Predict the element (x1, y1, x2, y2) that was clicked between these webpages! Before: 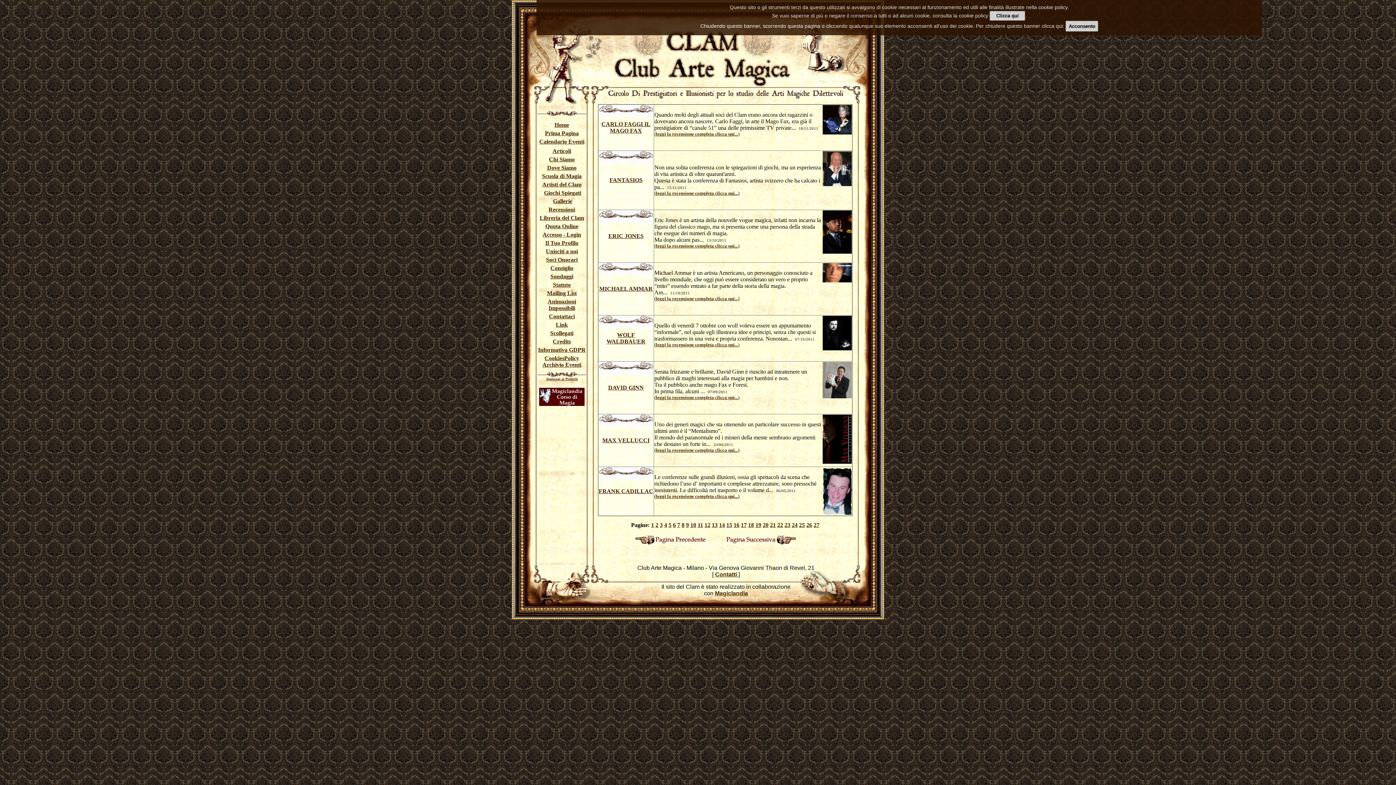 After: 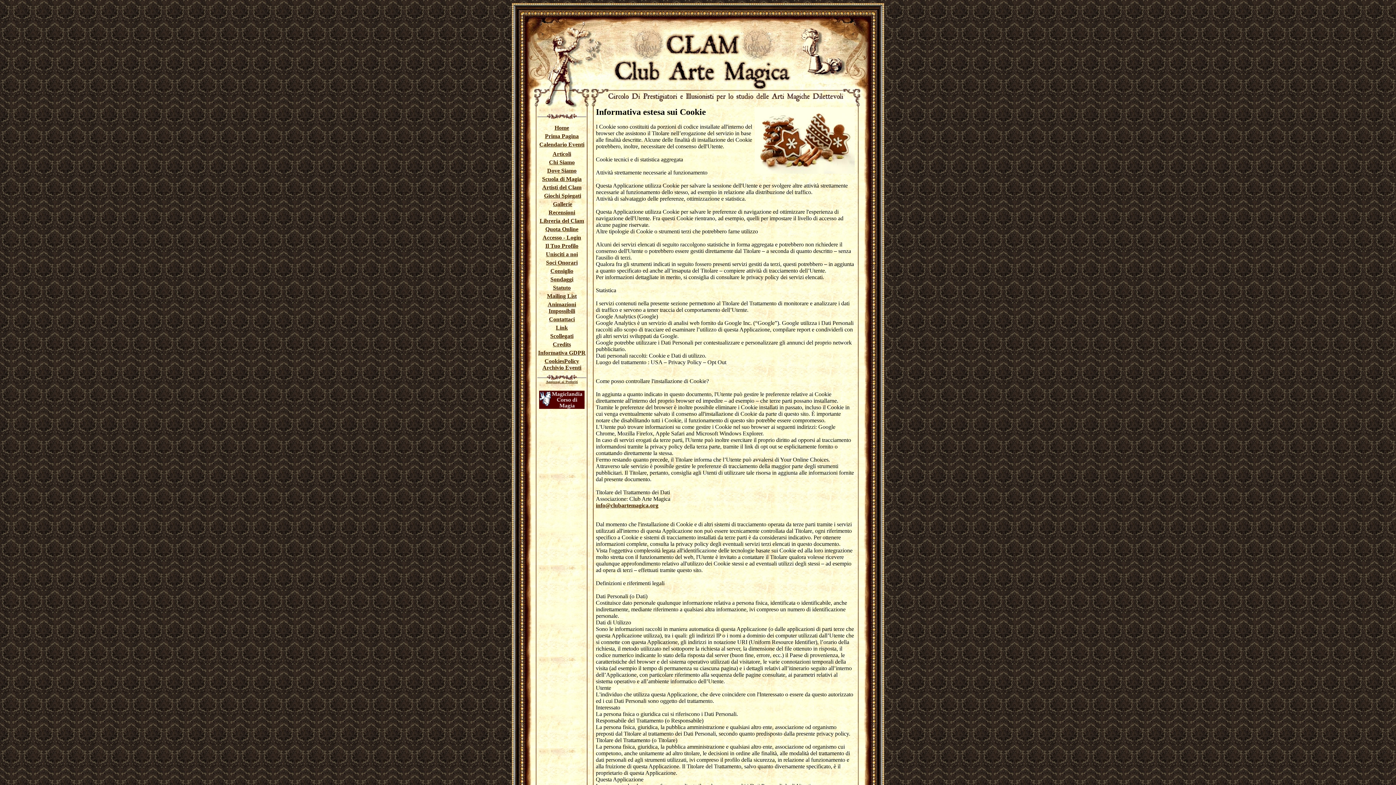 Action: label: Clicca qui bbox: (989, 10, 1025, 20)